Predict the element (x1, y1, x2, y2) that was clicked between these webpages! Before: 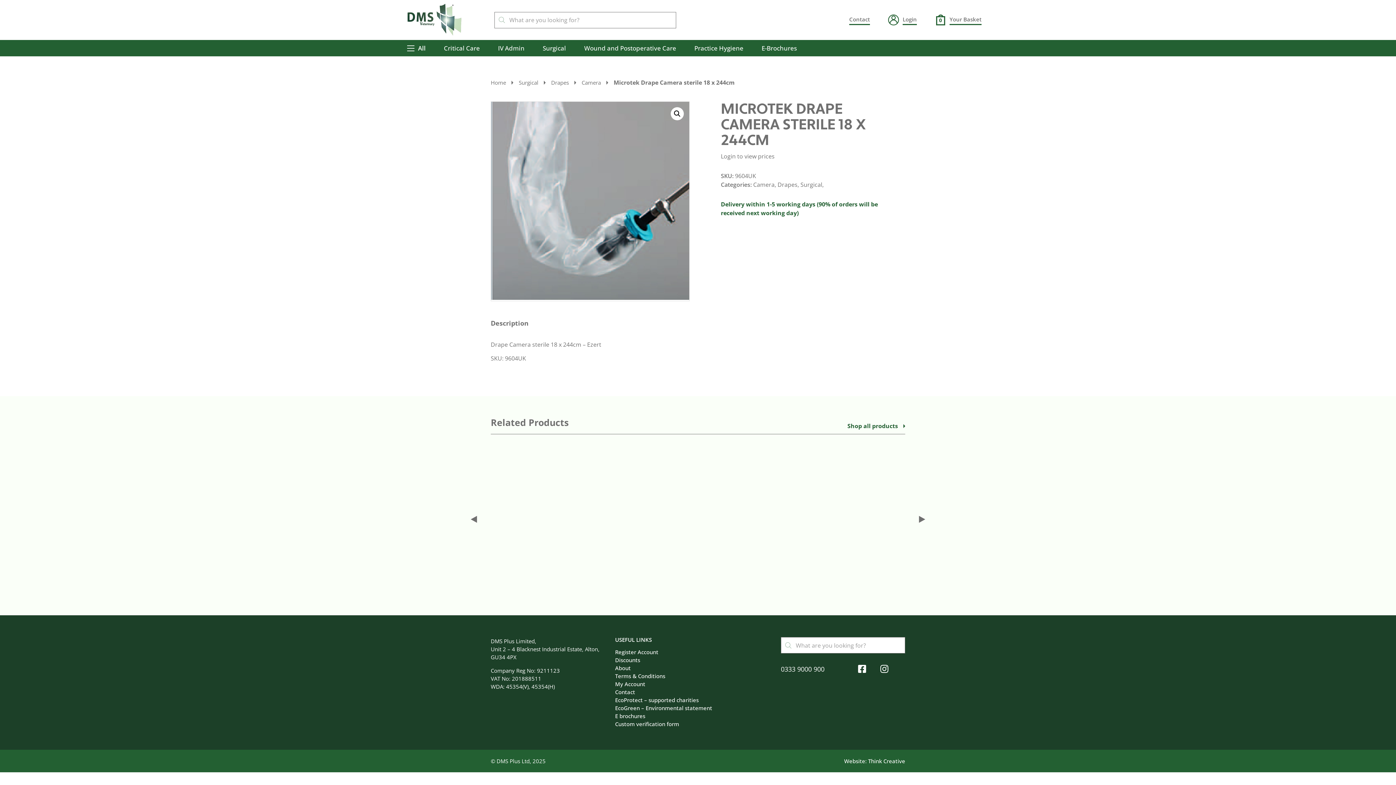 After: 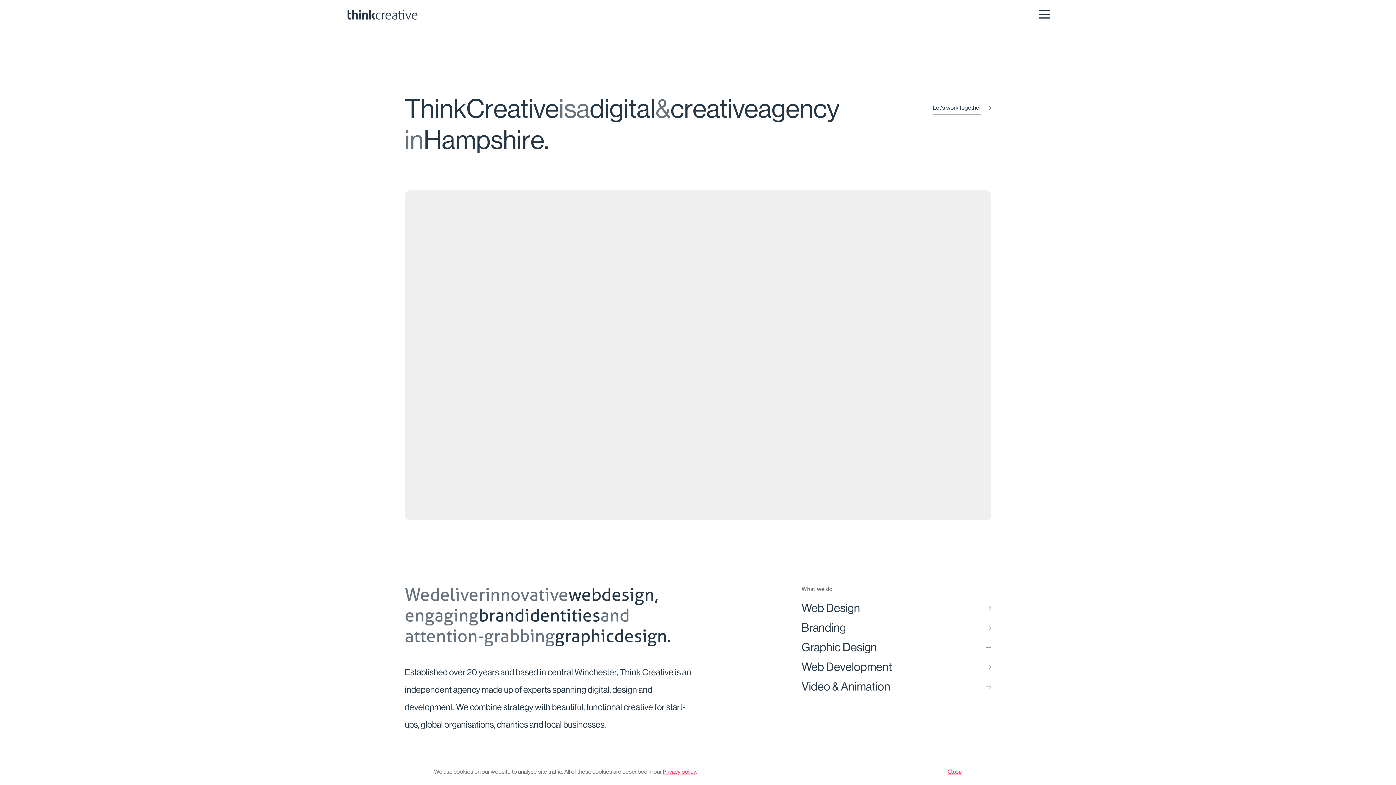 Action: label: Think Creative bbox: (868, 757, 905, 765)